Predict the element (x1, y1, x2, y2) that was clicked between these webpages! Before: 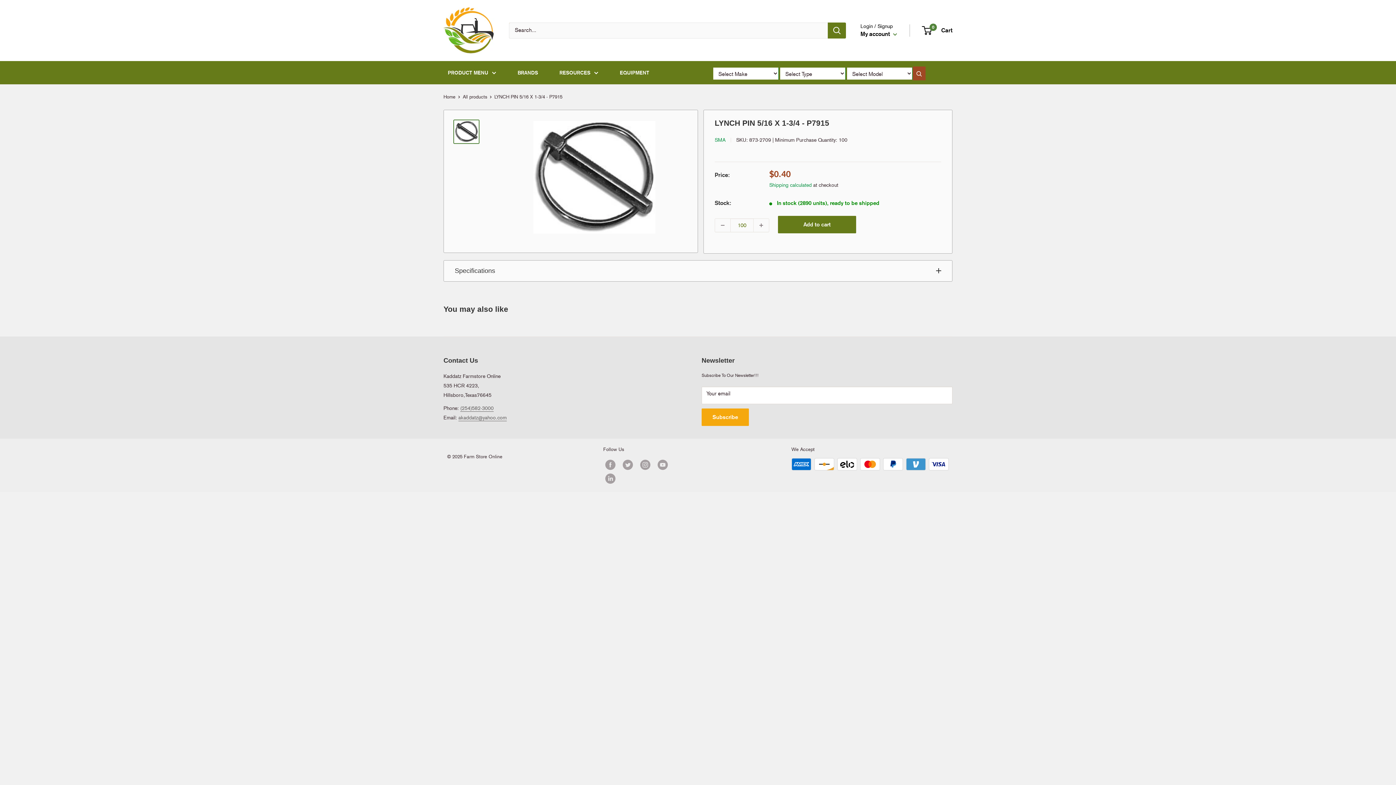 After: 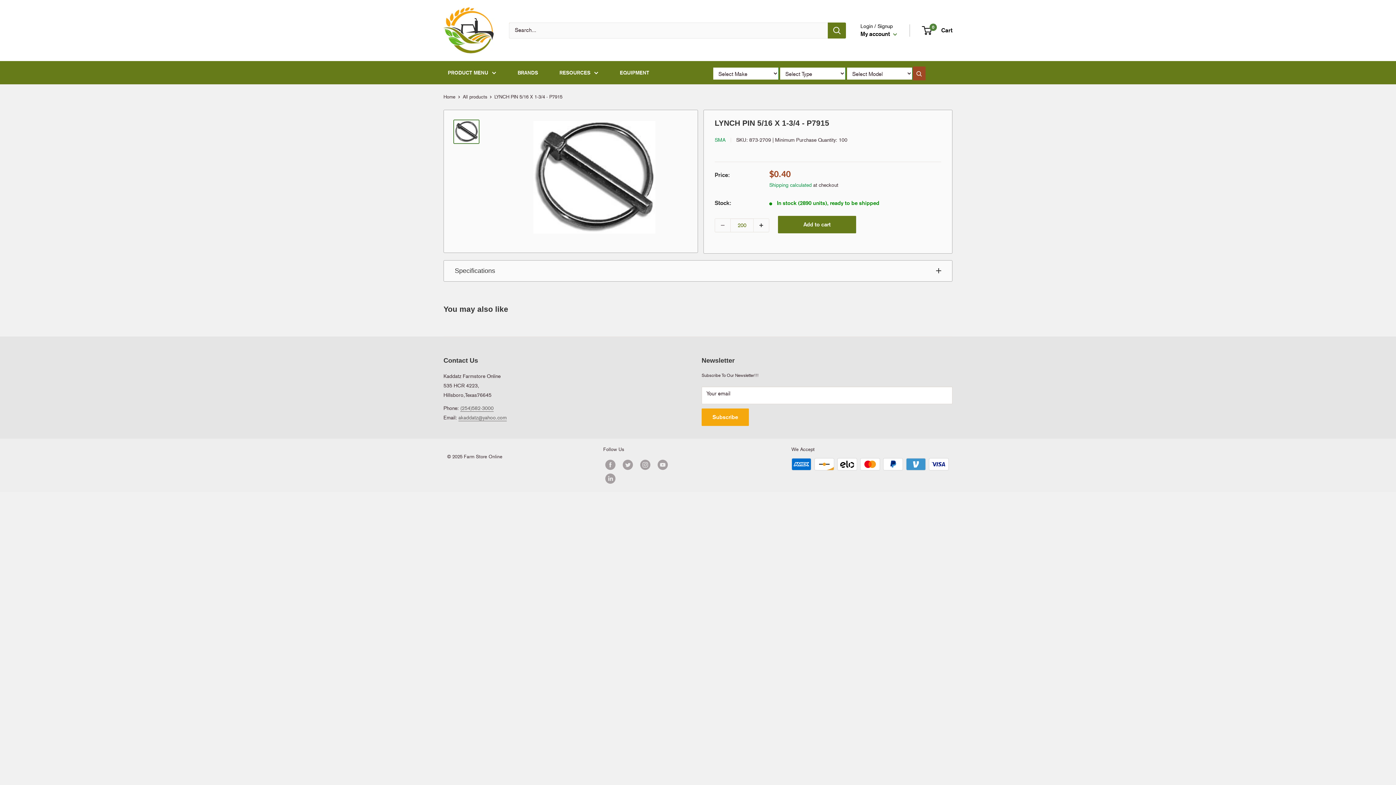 Action: bbox: (753, 218, 769, 231) label: Increase quantity by 1